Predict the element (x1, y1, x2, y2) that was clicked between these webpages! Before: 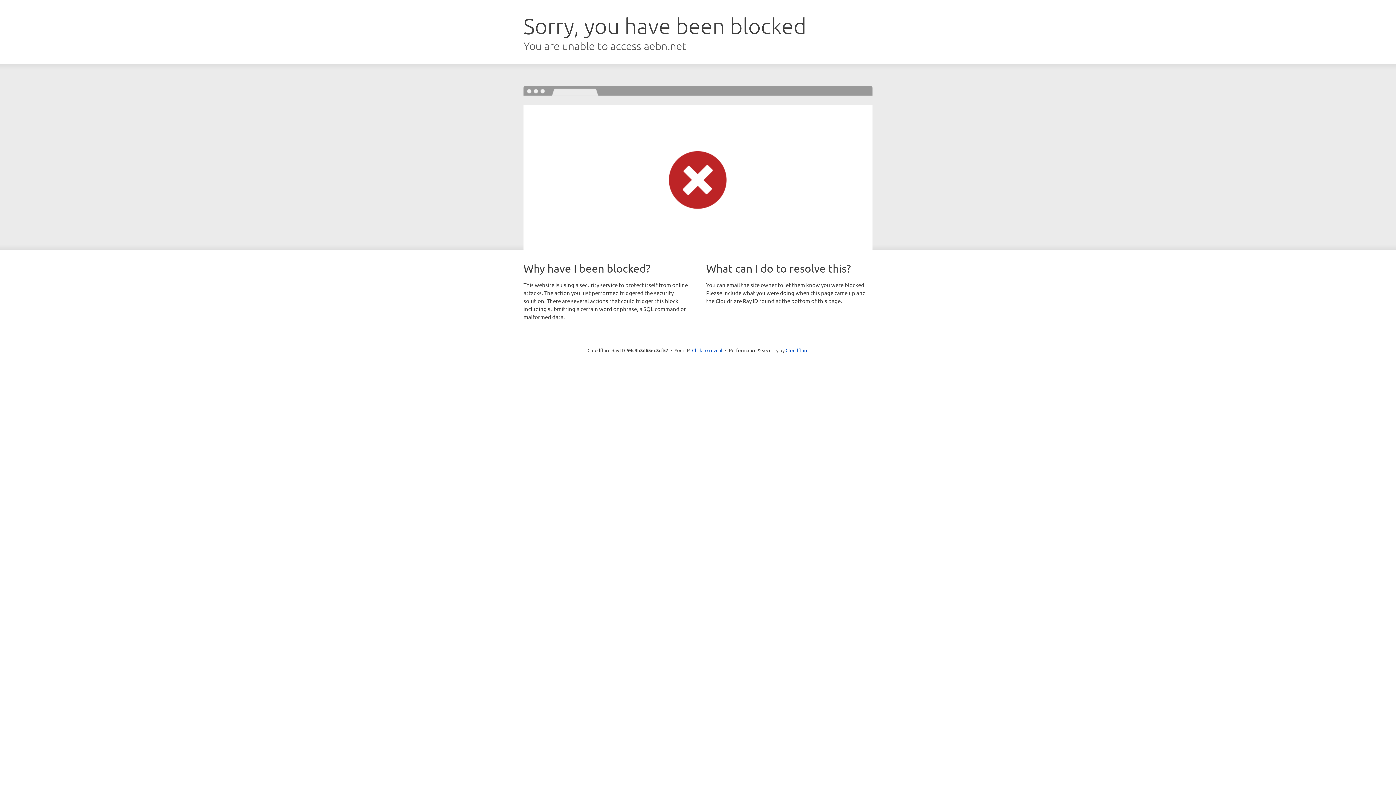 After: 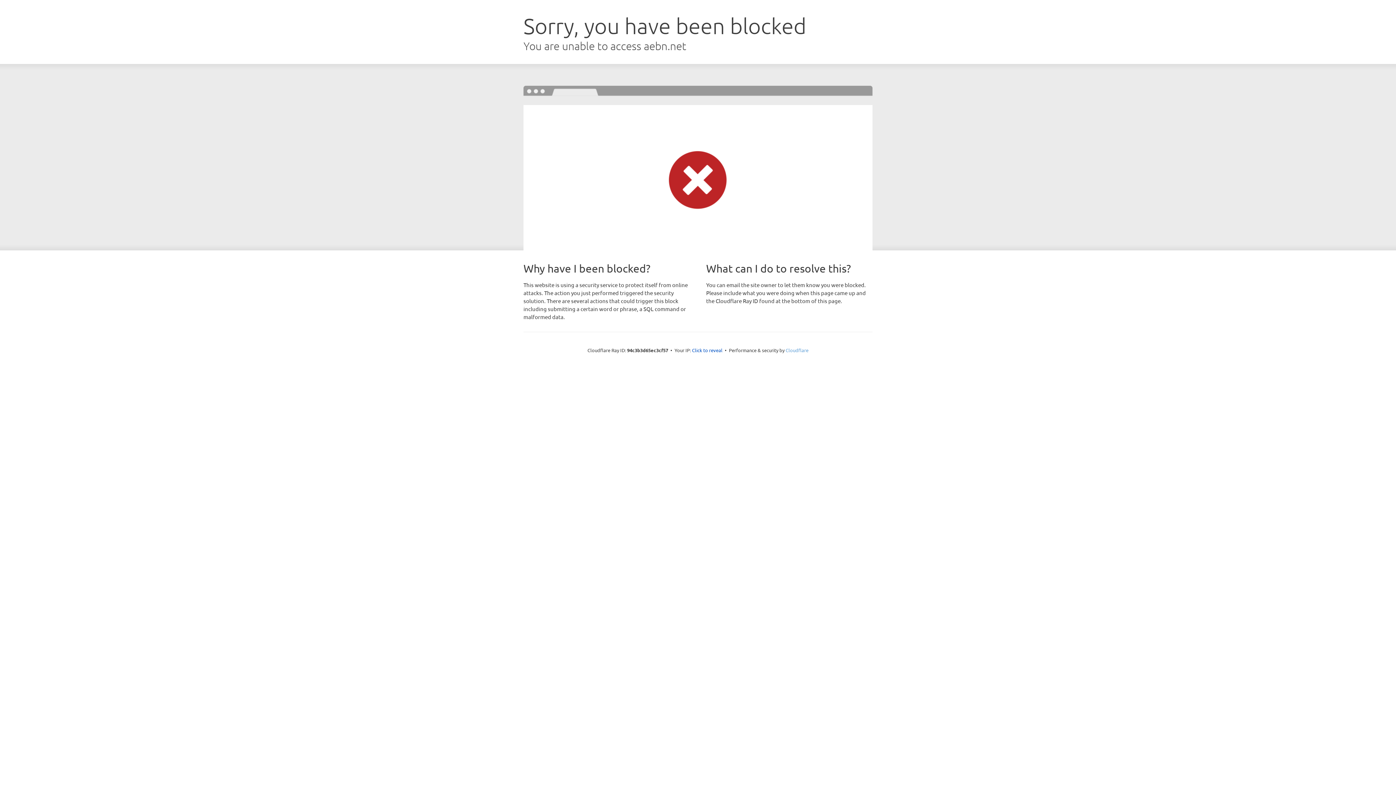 Action: bbox: (785, 347, 808, 353) label: Cloudflare